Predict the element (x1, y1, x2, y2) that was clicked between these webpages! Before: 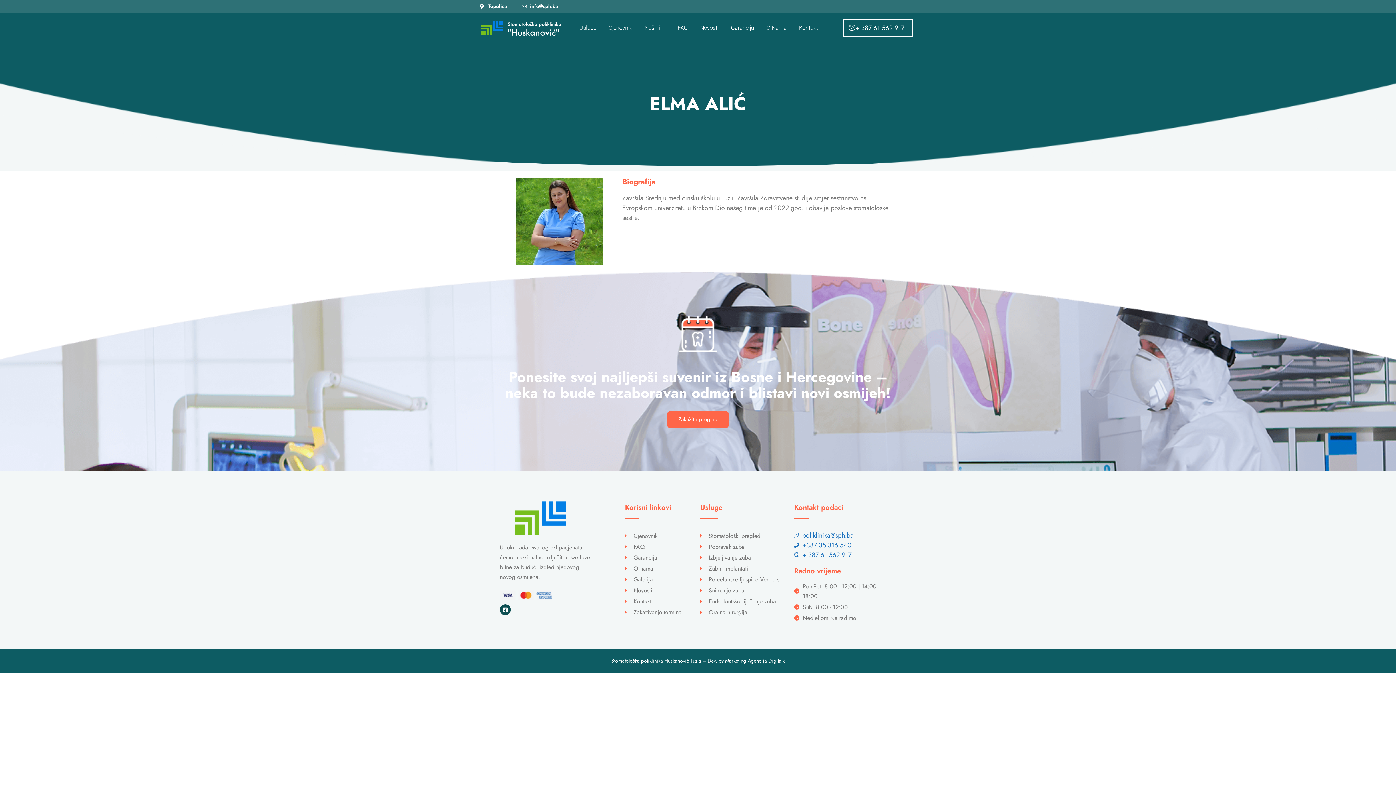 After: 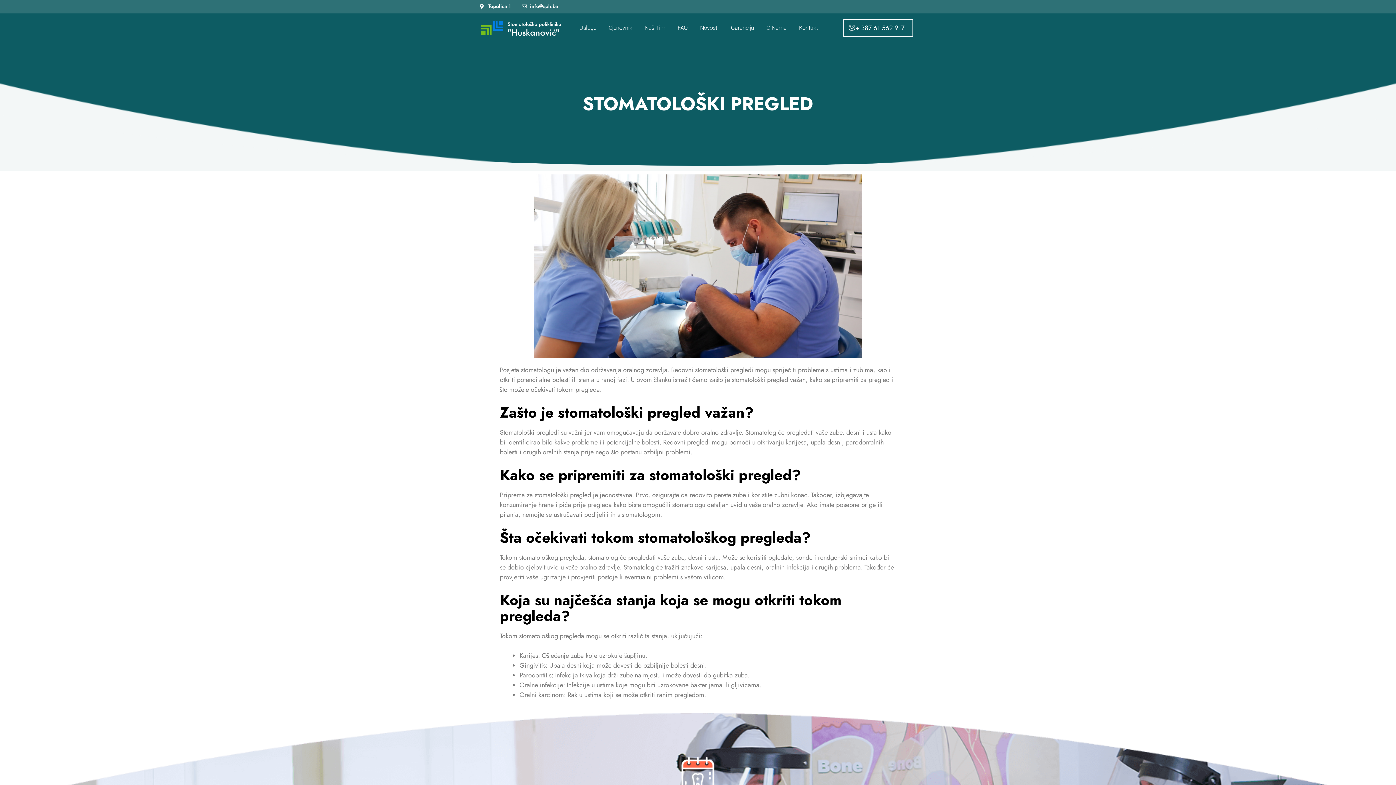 Action: bbox: (700, 531, 783, 540) label: Stomatološki pregledi